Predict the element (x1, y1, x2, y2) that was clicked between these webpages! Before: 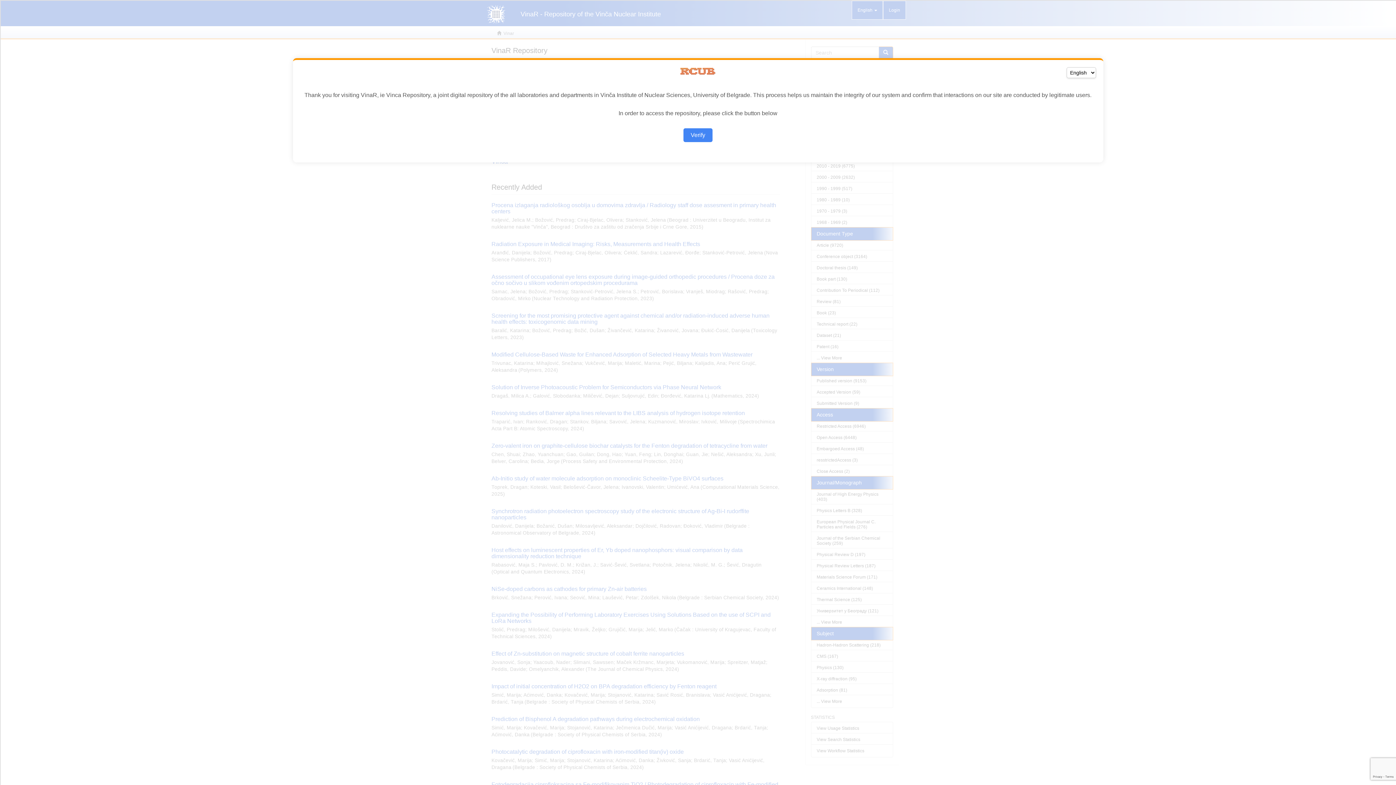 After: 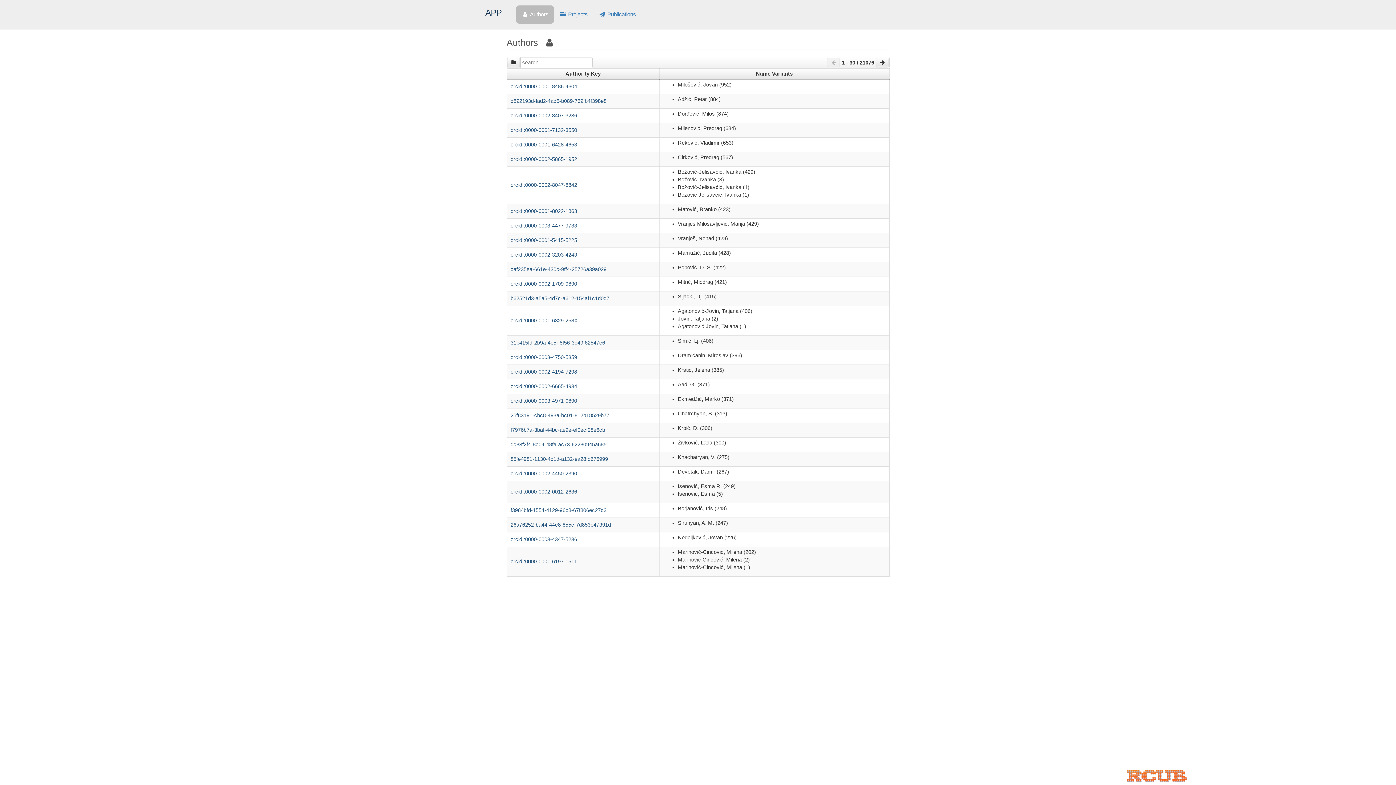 Action: bbox: (683, 128, 712, 142) label: Verify